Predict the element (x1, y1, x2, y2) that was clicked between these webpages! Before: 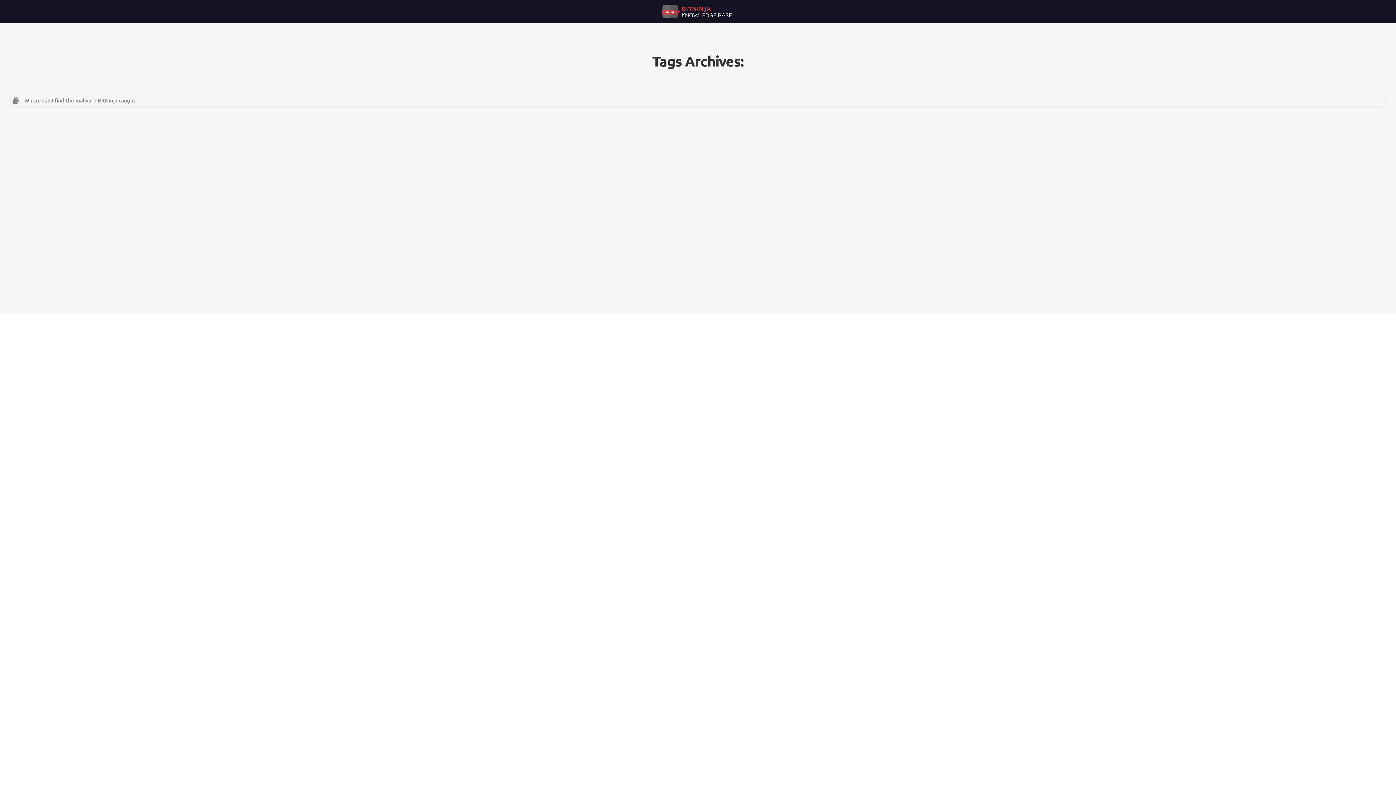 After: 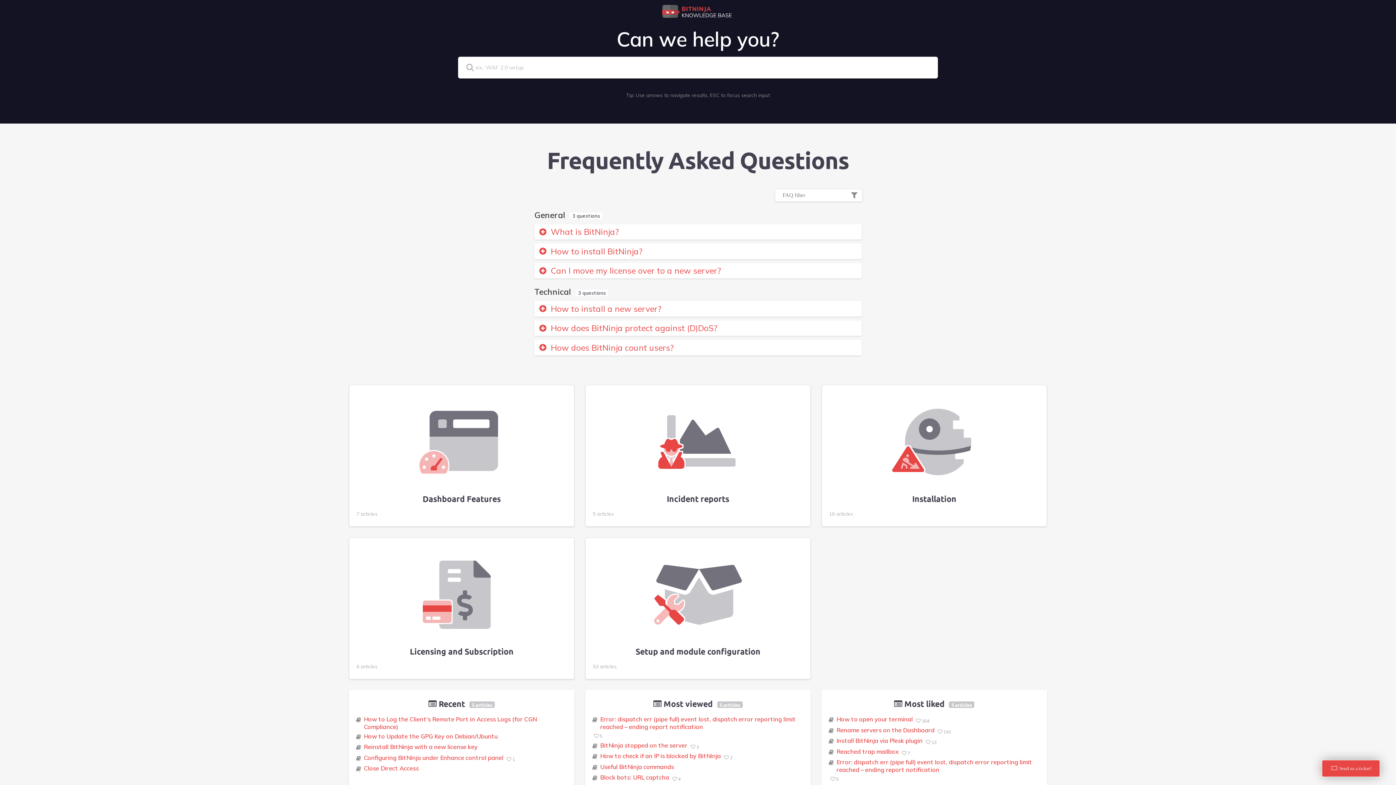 Action: bbox: (661, 3, 734, 21)